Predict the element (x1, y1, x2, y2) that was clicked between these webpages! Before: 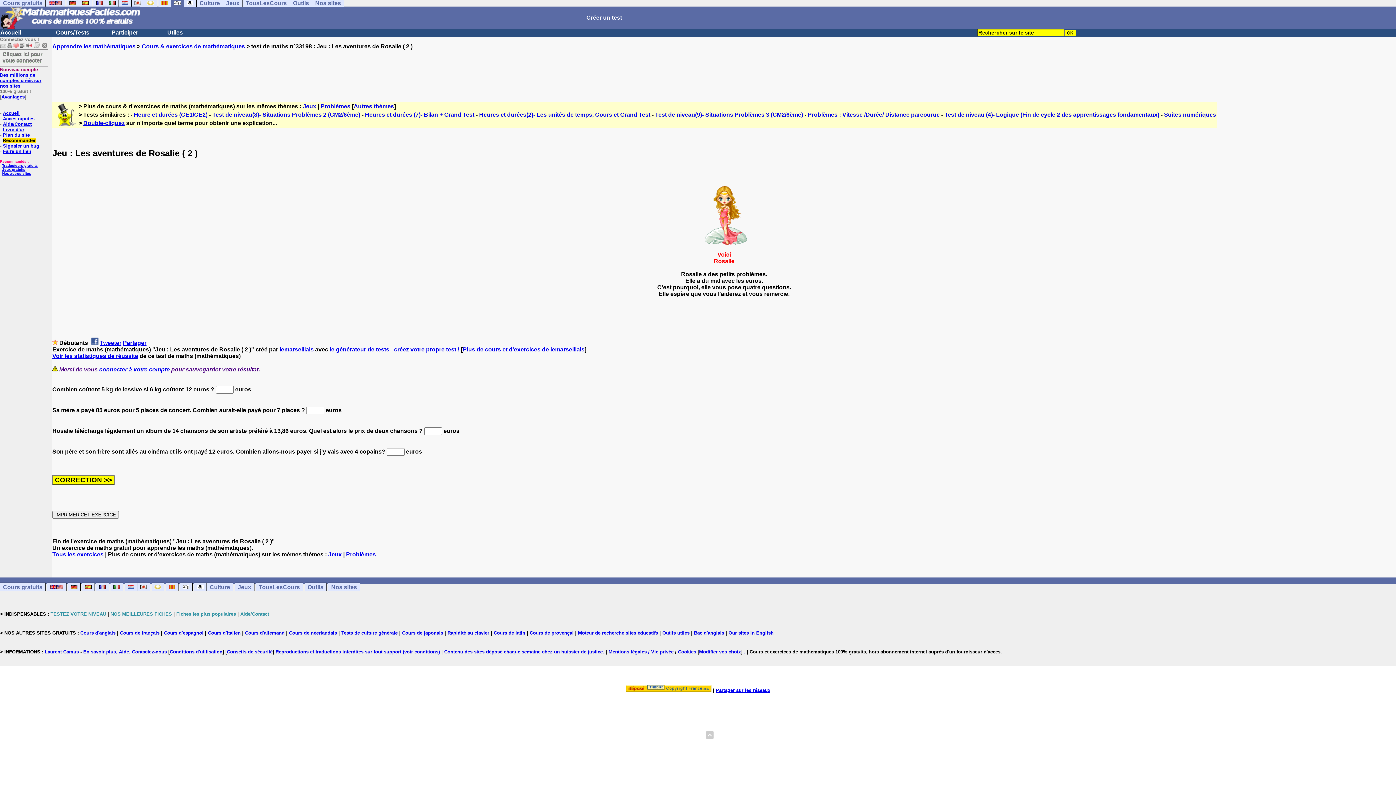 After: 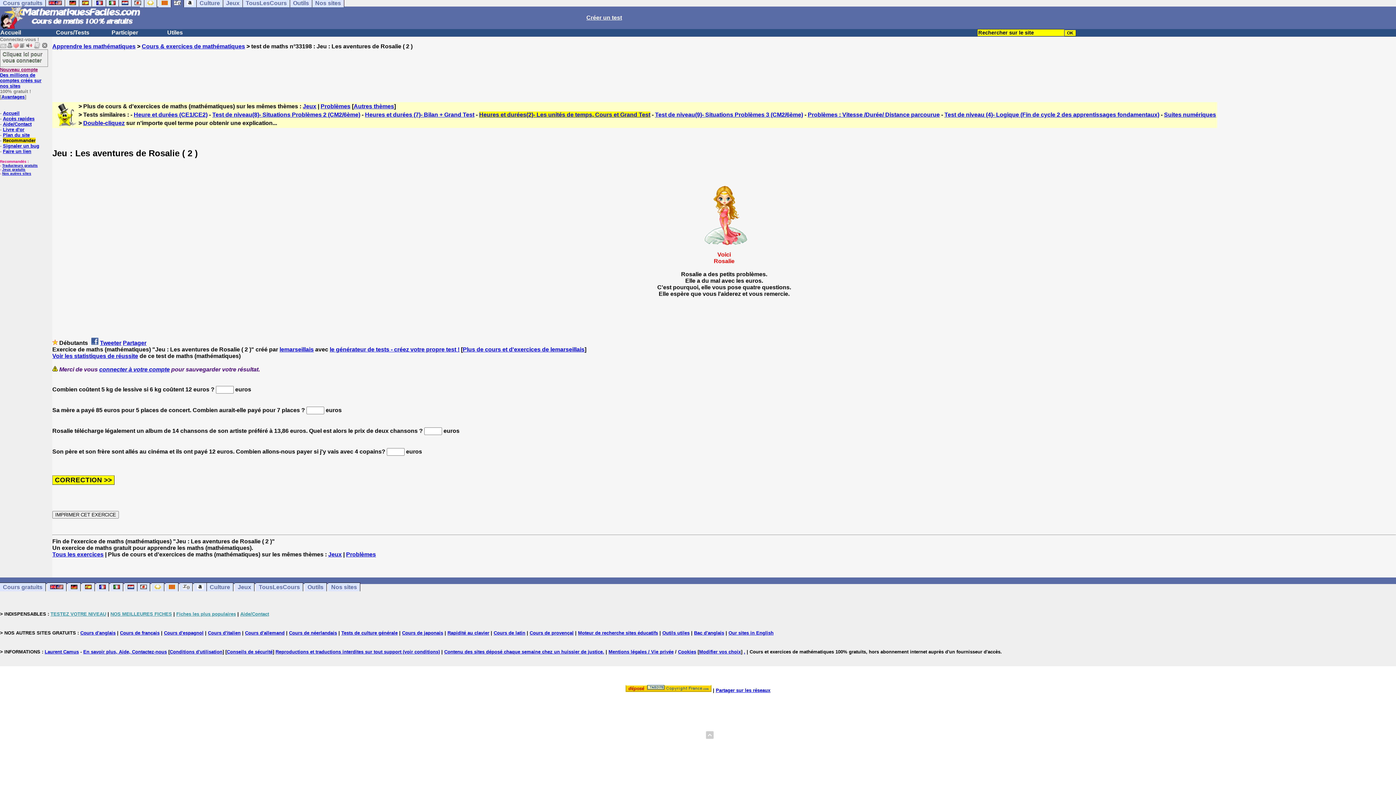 Action: bbox: (479, 111, 650, 117) label: Heures et durées(2)- Les unités de temps, Cours et Grand Test